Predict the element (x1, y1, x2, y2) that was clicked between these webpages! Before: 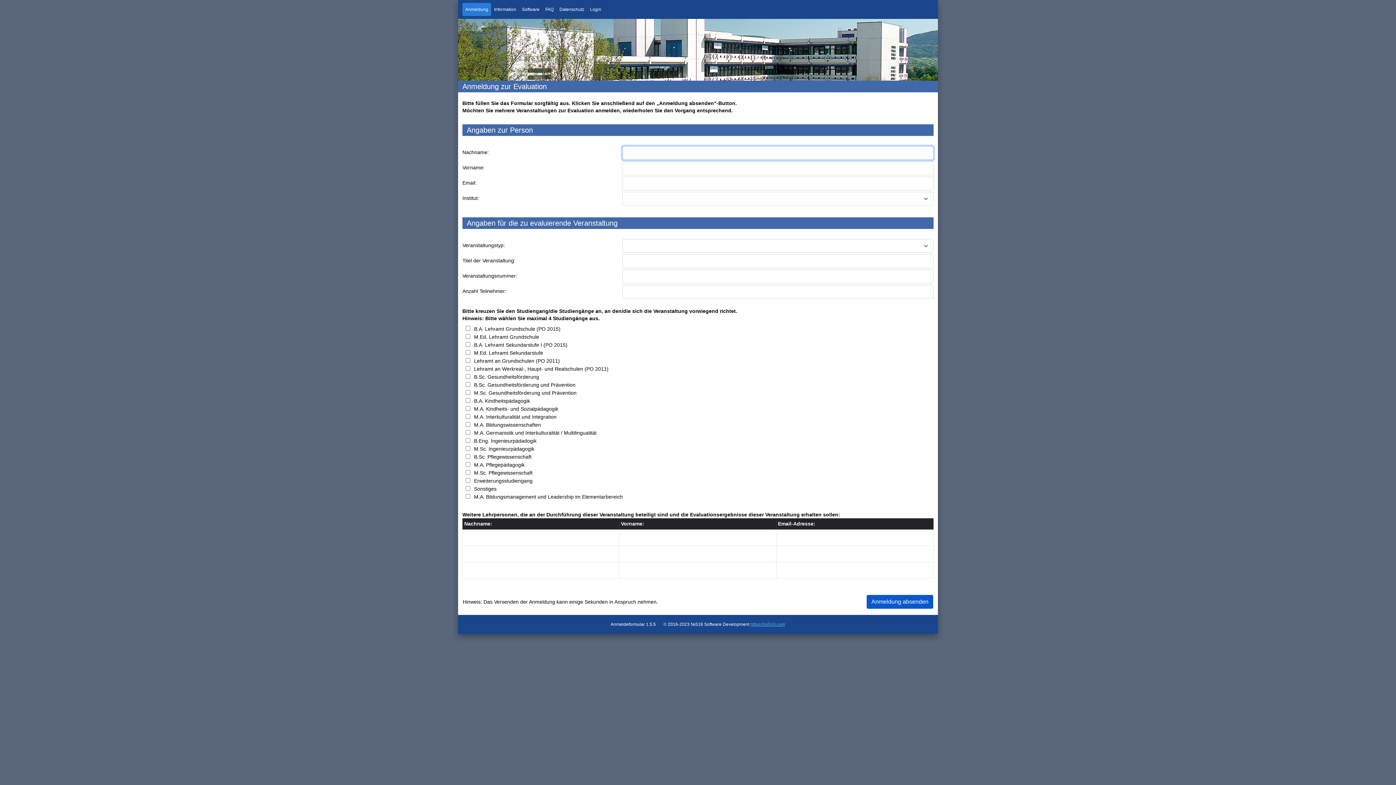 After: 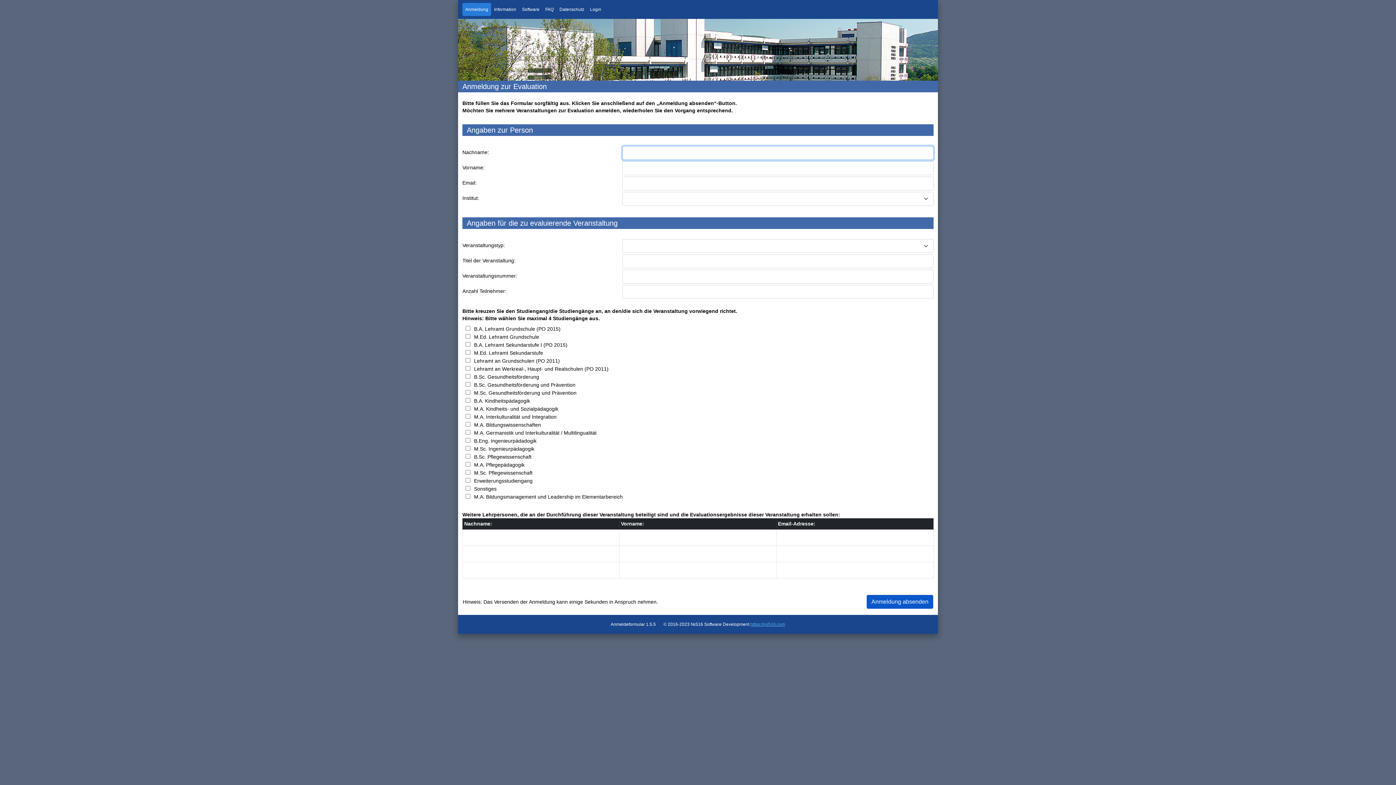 Action: label: Anmeldung bbox: (462, 2, 491, 16)